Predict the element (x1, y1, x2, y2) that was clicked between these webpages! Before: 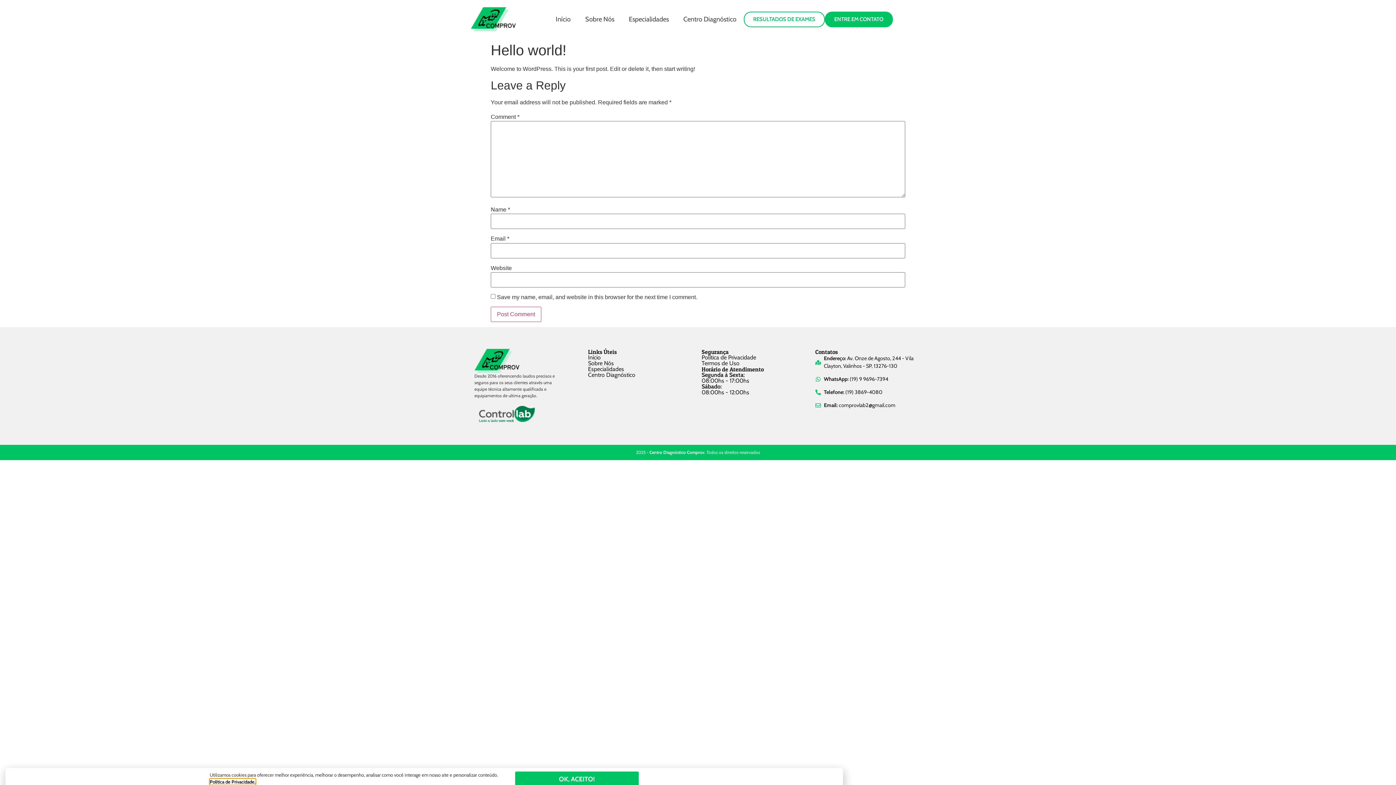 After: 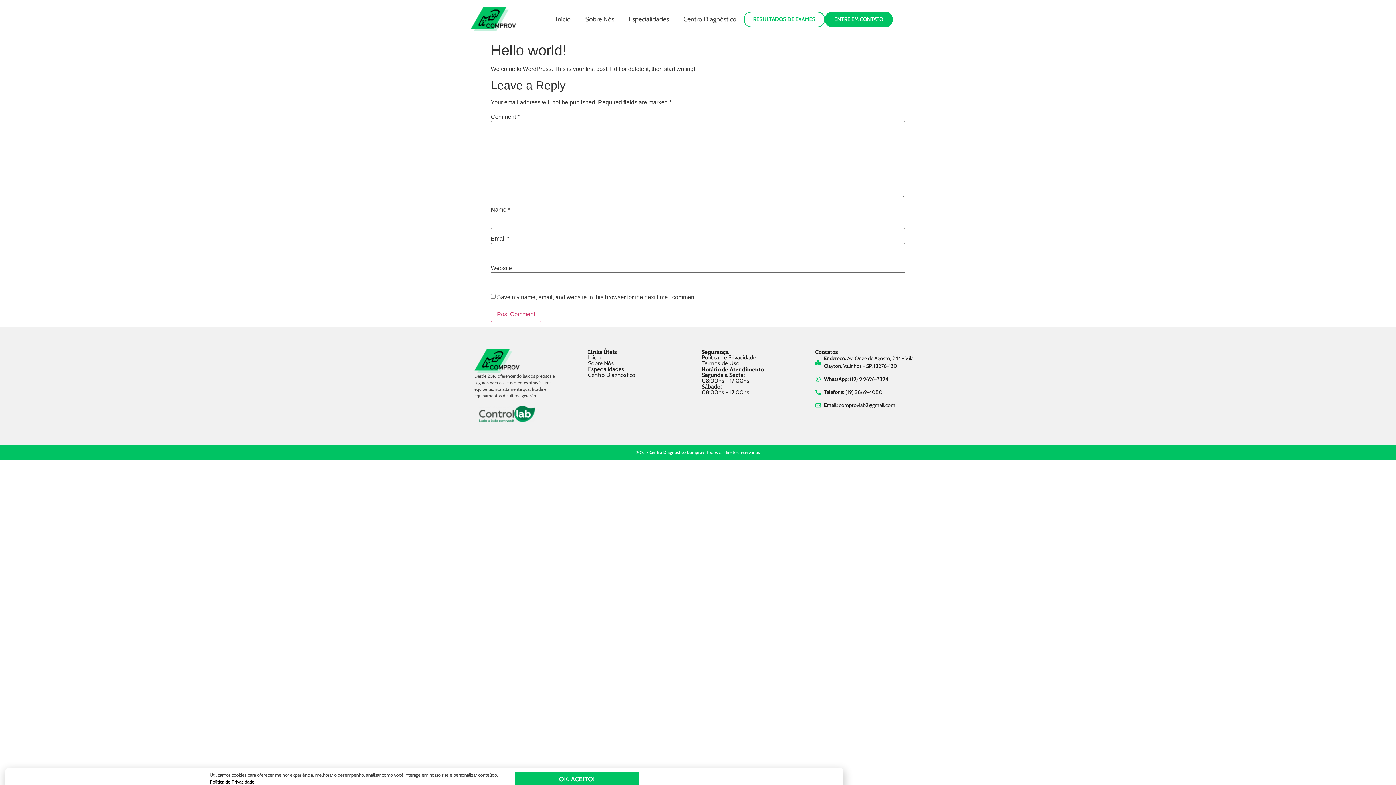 Action: label: WhatsApp: (19) 9 9696-7394 bbox: (815, 375, 921, 383)